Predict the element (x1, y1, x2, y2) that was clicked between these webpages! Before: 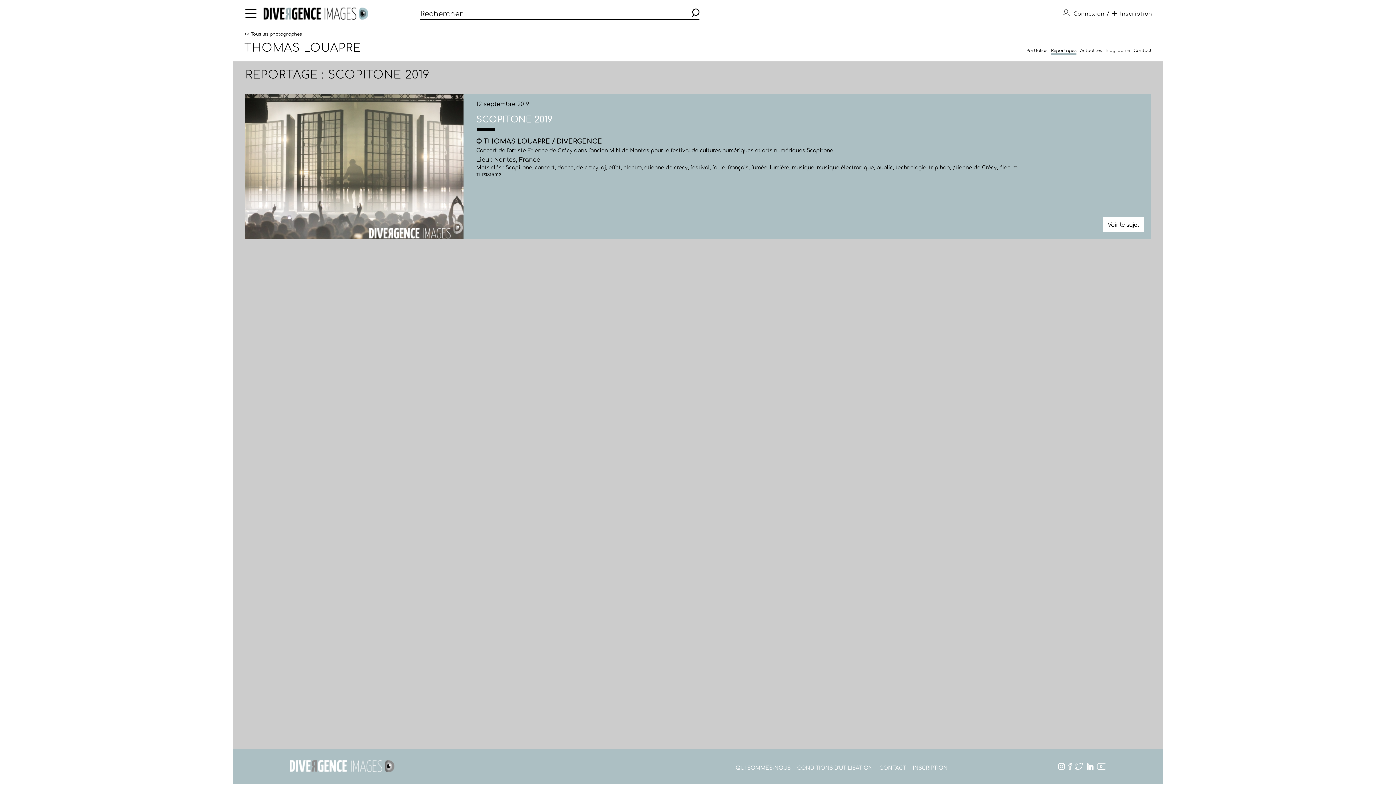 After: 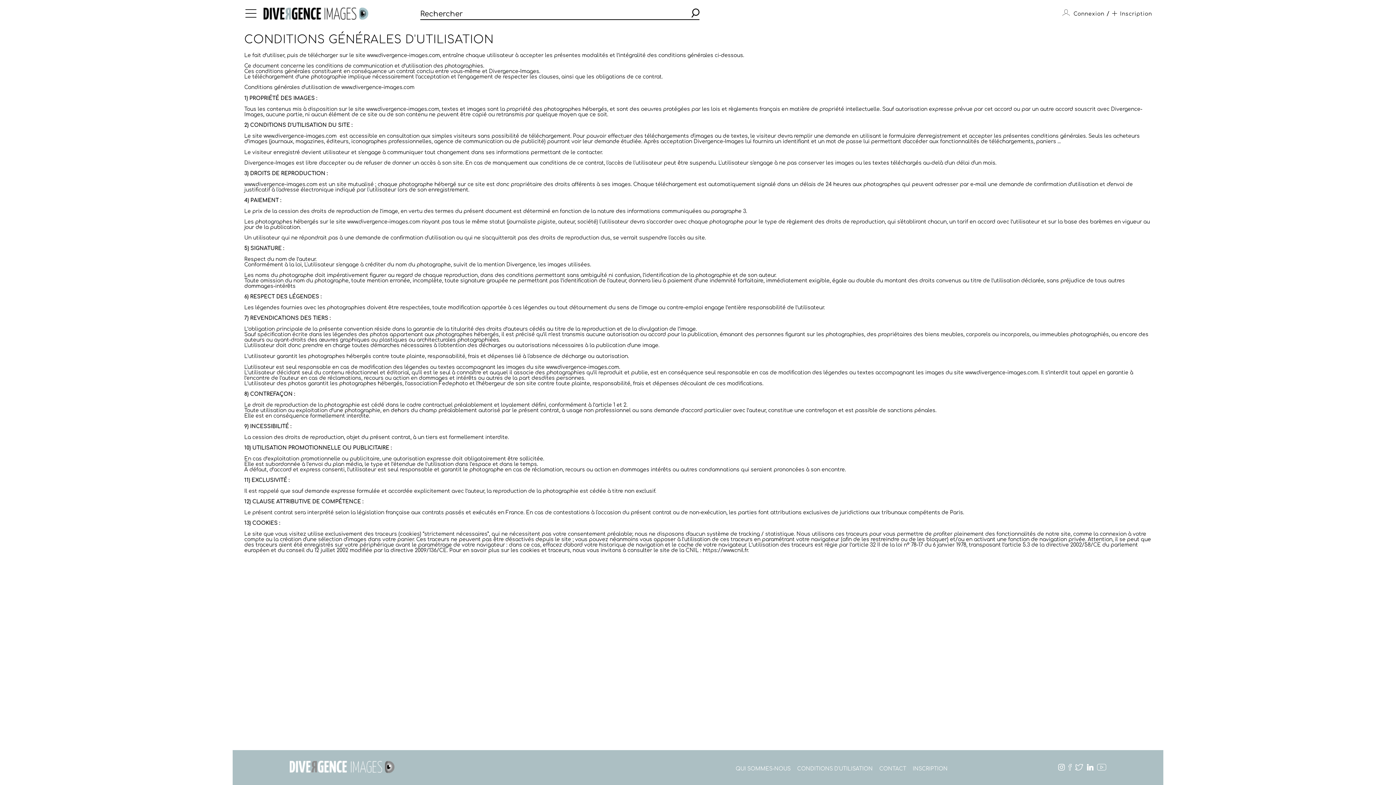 Action: label: CONDITIONS D'UTILISATION bbox: (797, 765, 872, 771)